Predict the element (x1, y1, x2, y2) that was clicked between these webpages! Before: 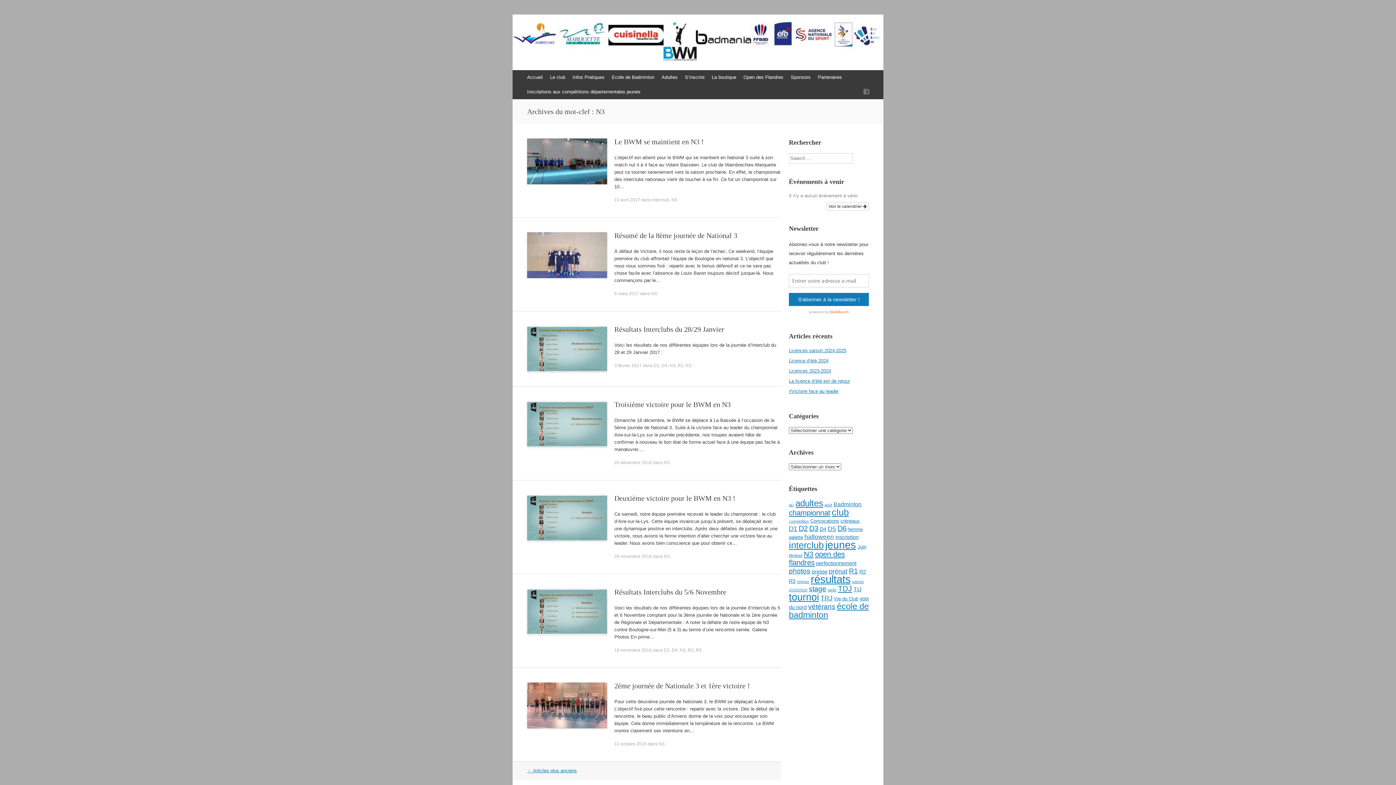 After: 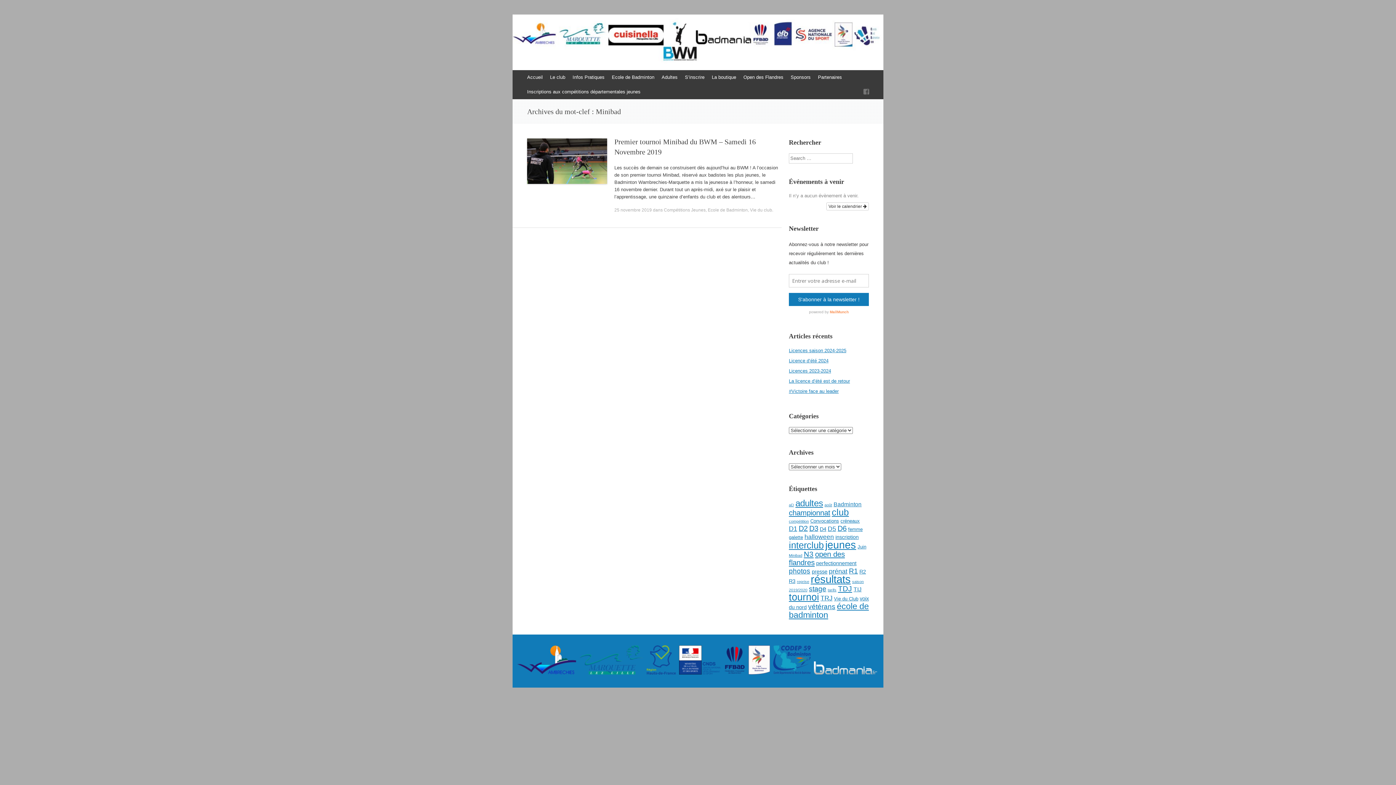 Action: bbox: (789, 553, 802, 557) label: Minibad (1 élément)